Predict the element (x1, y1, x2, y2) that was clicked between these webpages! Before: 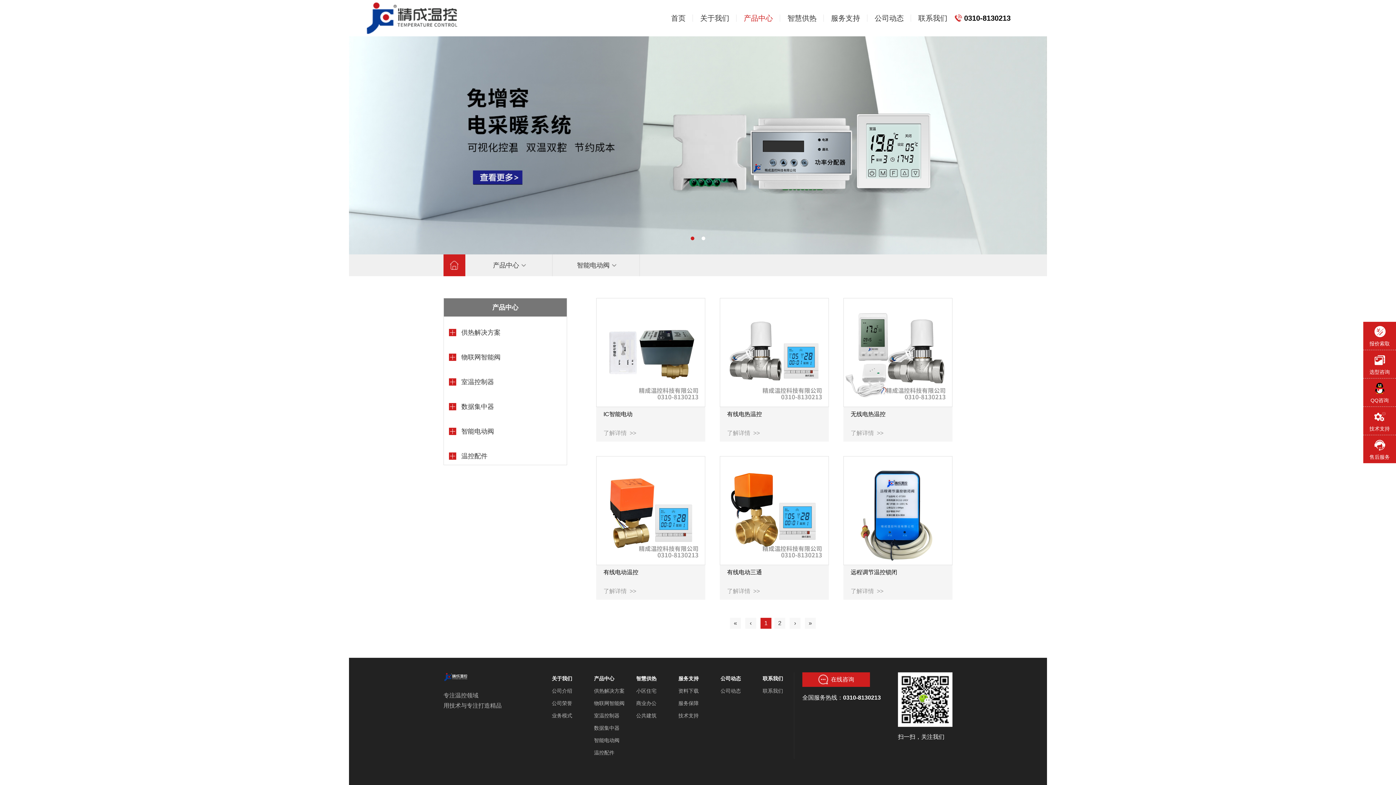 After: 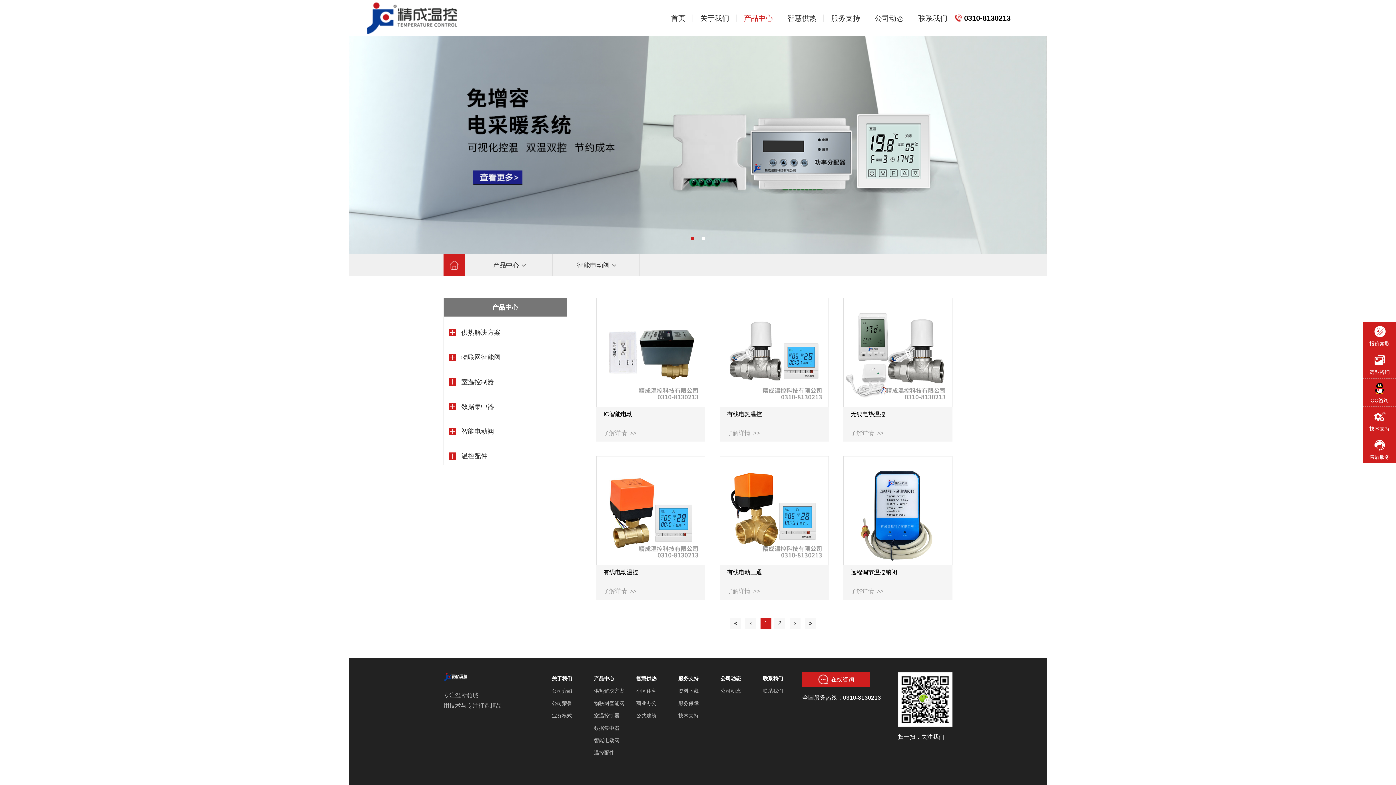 Action: label: 技术支持 bbox: (1363, 407, 1396, 435)